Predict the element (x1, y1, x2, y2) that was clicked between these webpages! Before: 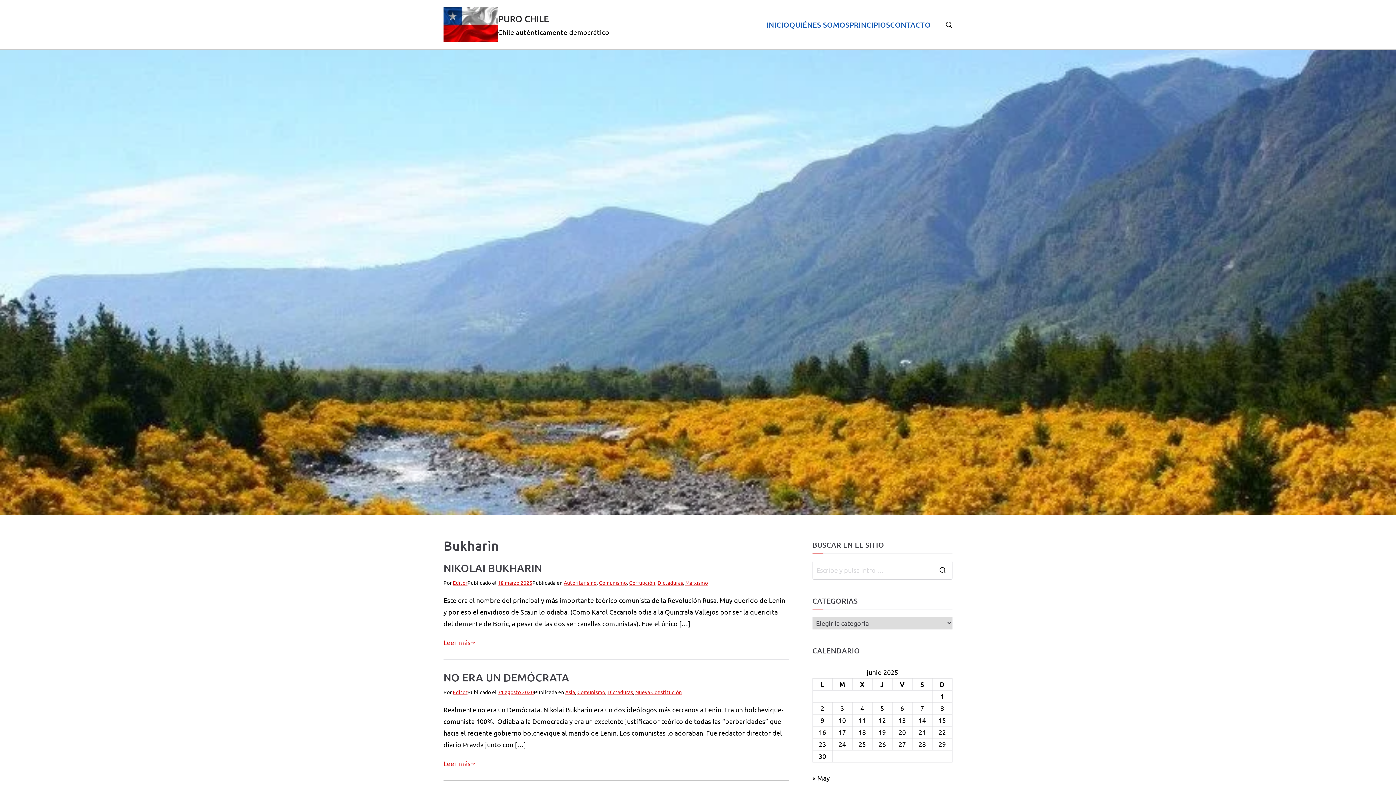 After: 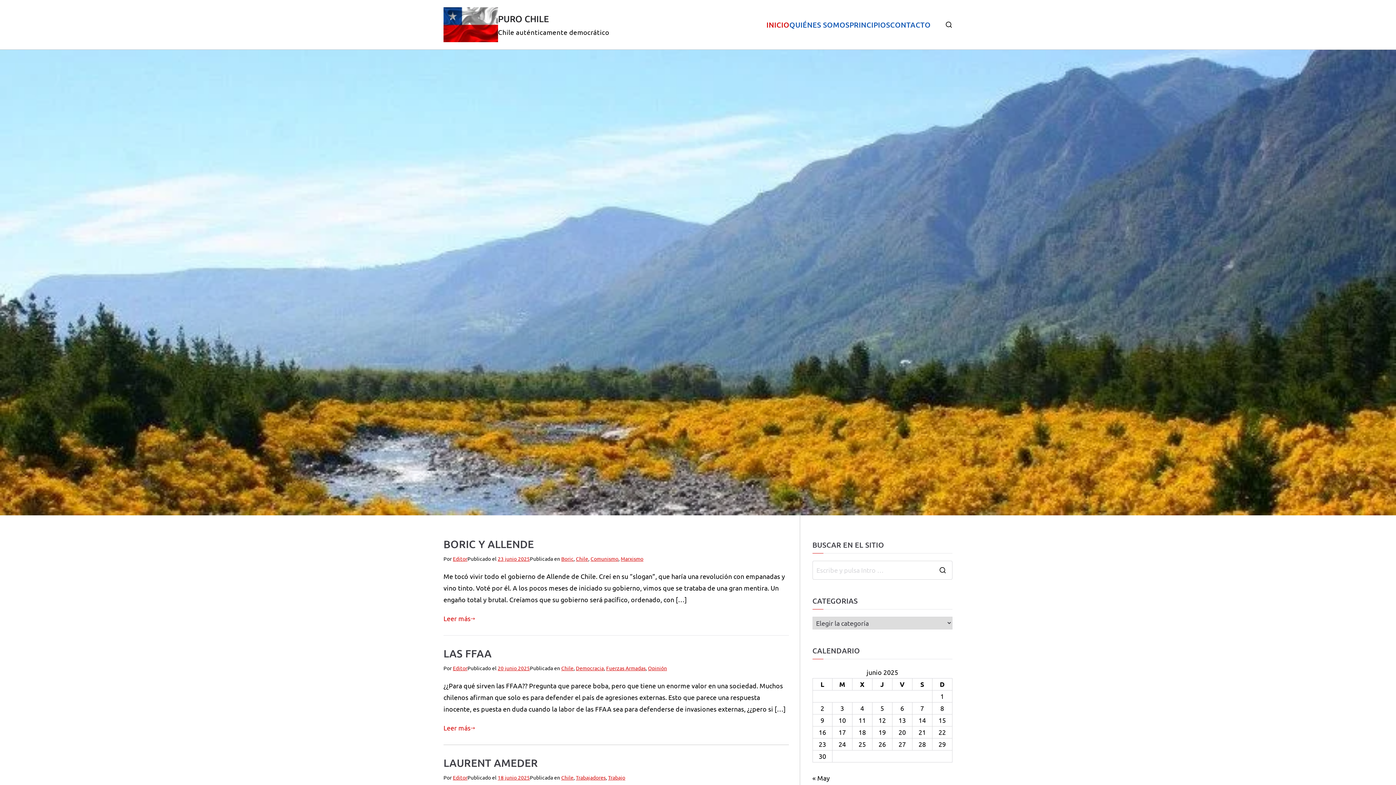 Action: bbox: (498, 13, 549, 24) label: PURO CHILE